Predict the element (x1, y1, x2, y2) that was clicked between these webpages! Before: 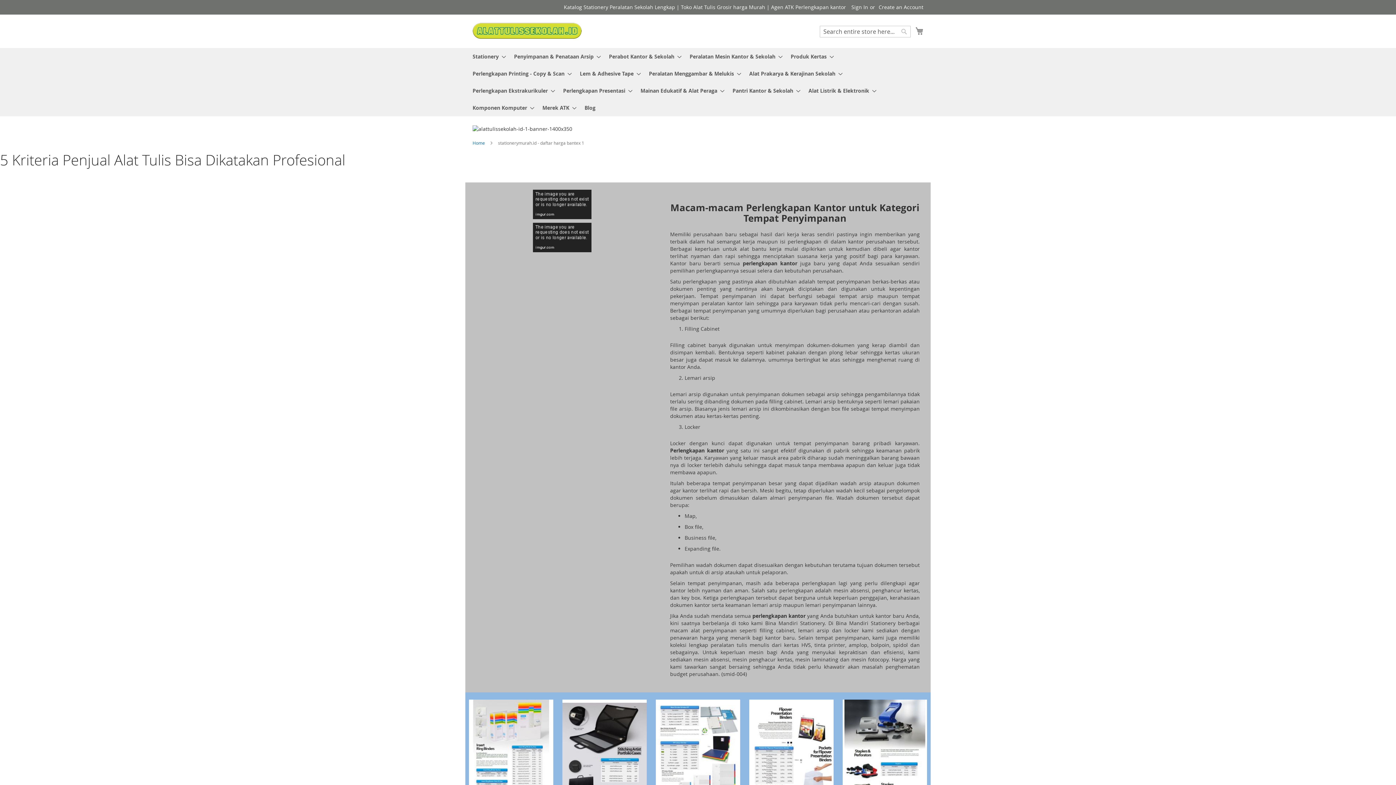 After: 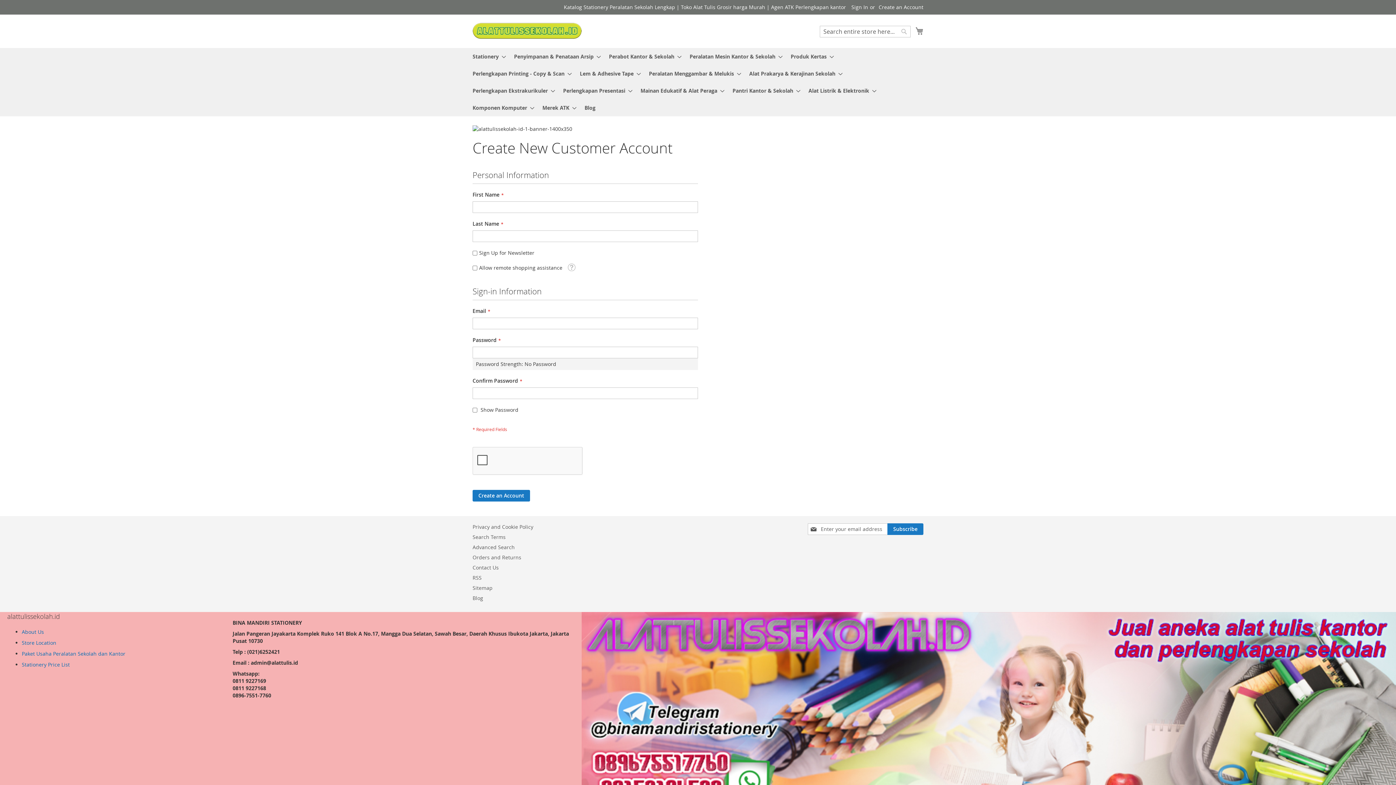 Action: label: Create an Account bbox: (878, 3, 923, 10)